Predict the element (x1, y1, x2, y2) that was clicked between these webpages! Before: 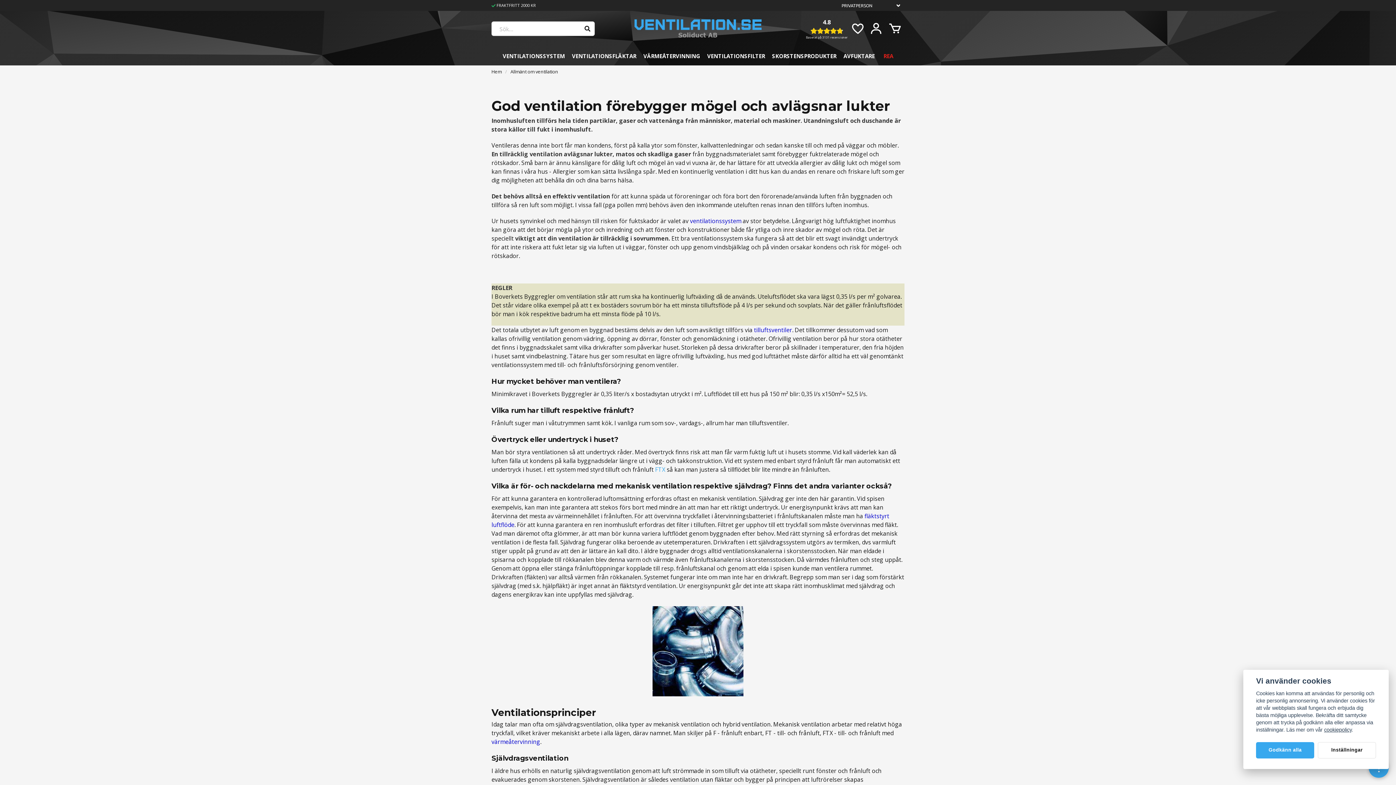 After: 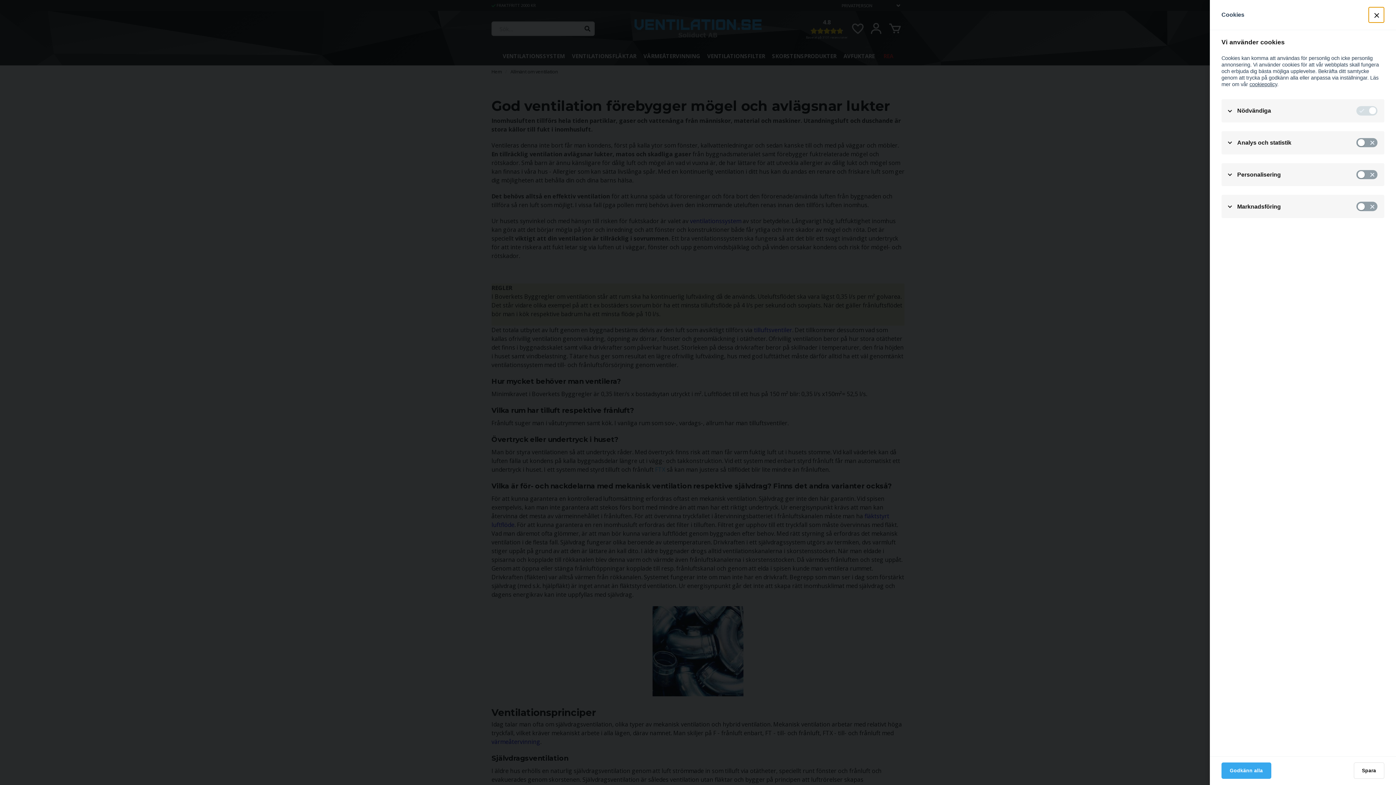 Action: label: Inställningar bbox: (1318, 742, 1376, 758)